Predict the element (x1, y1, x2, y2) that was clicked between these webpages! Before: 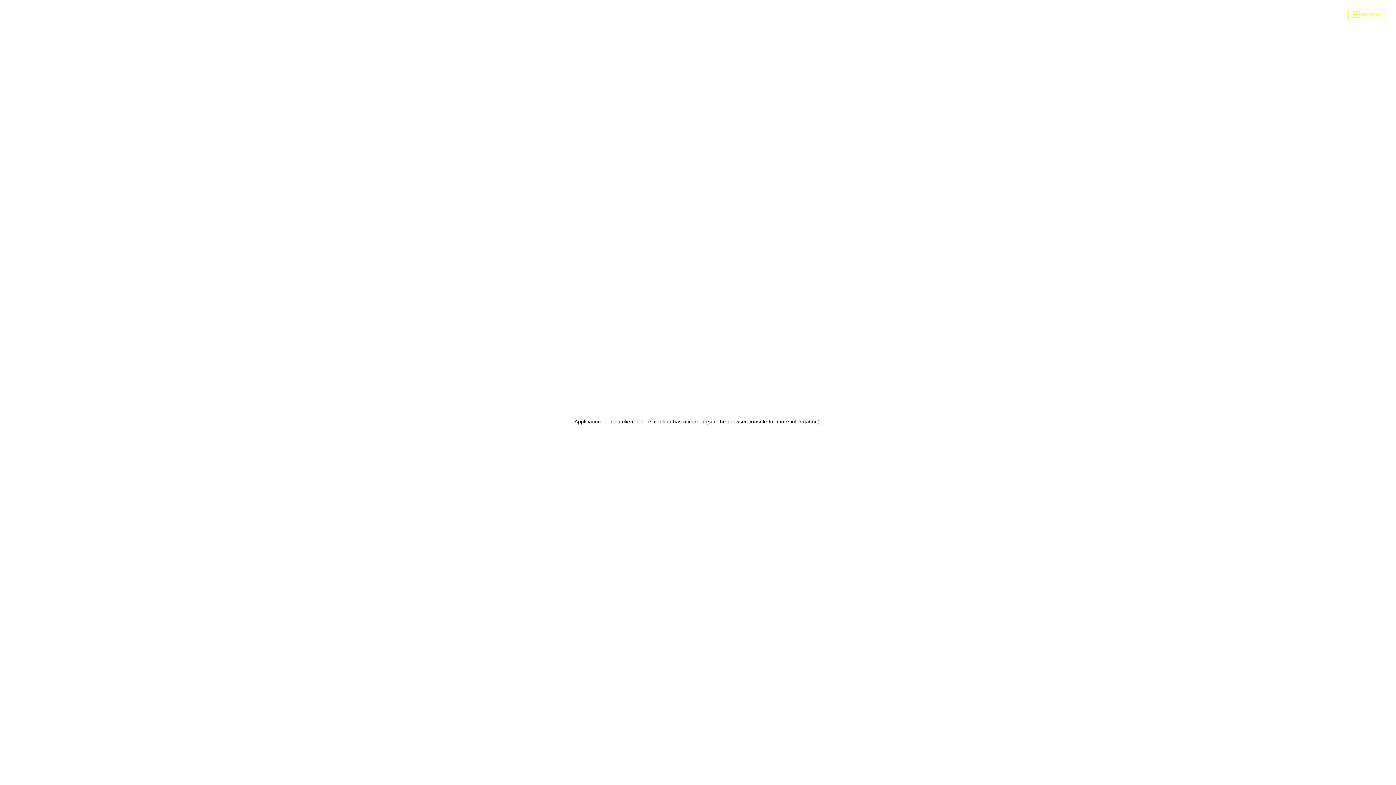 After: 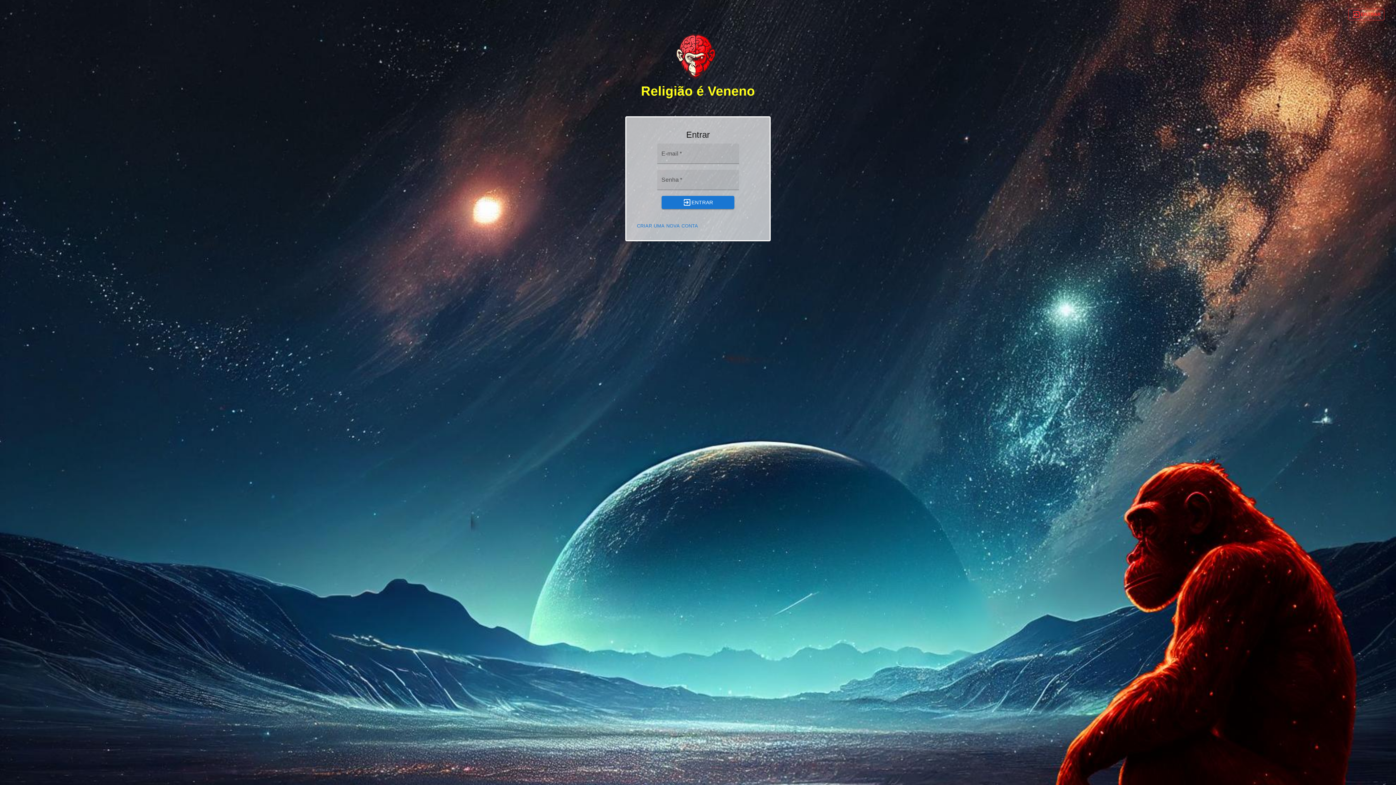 Action: label: ENTRAR bbox: (1348, 8, 1384, 20)